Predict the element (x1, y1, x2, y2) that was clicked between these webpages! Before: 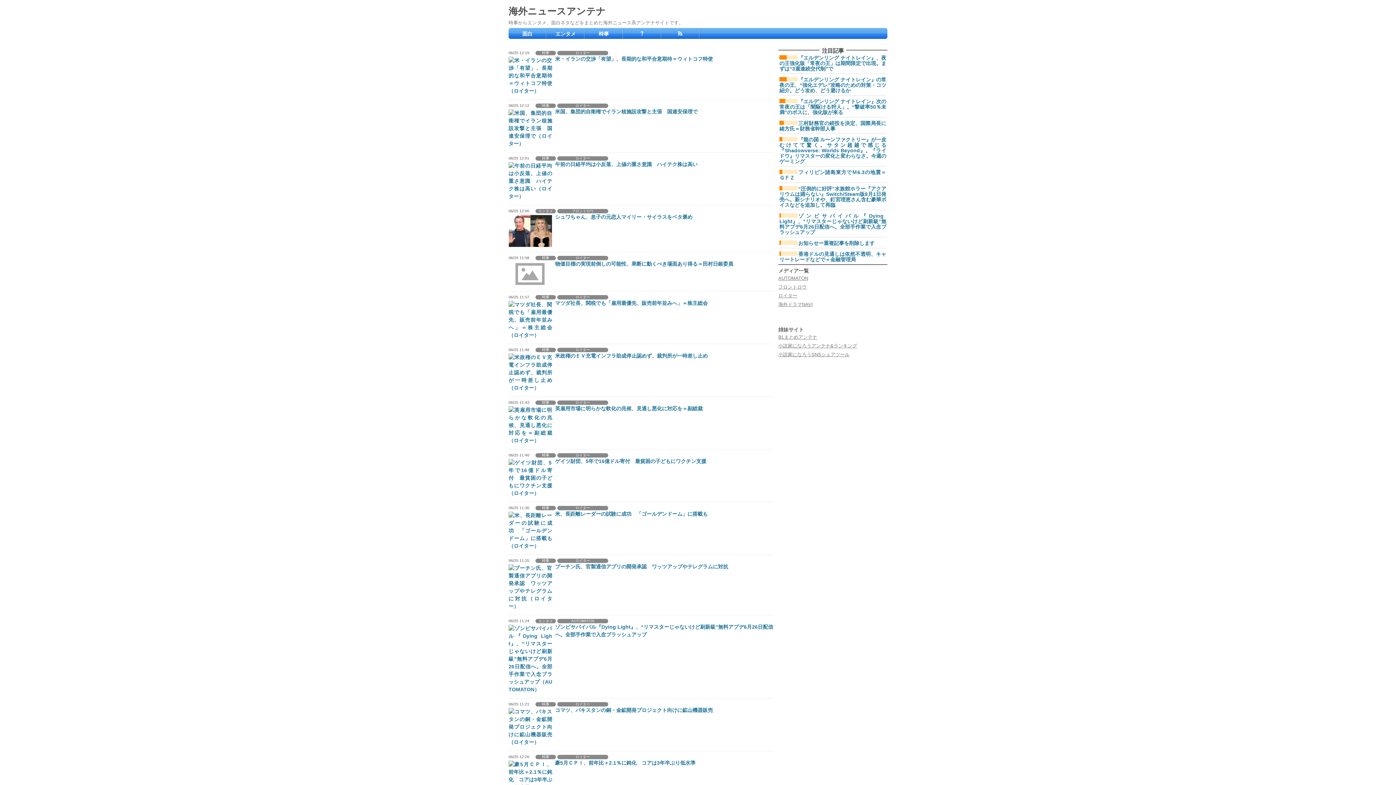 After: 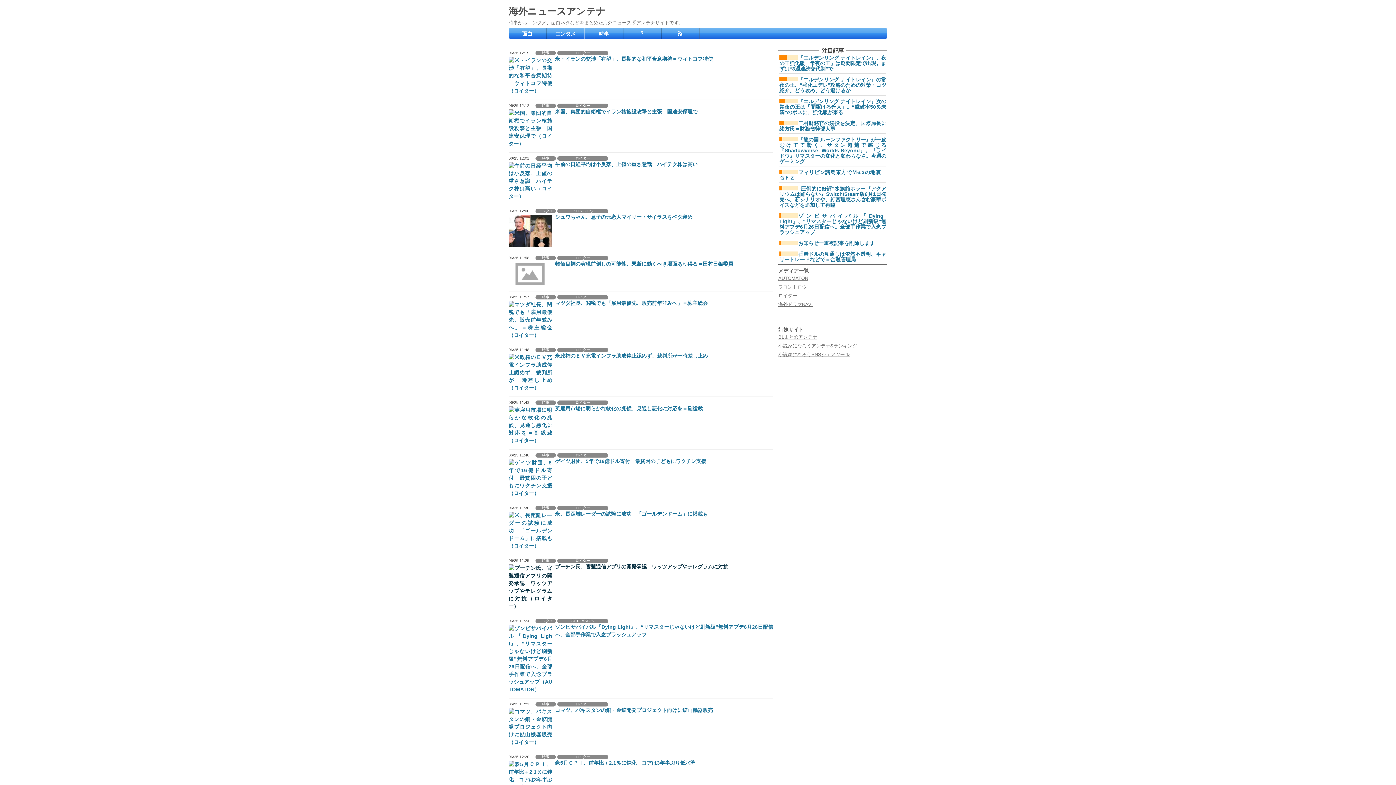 Action: label: プーチン氏、官製通信アプリの開発承認　ワッツアップやテレグラムに対抗 bbox: (508, 563, 728, 610)